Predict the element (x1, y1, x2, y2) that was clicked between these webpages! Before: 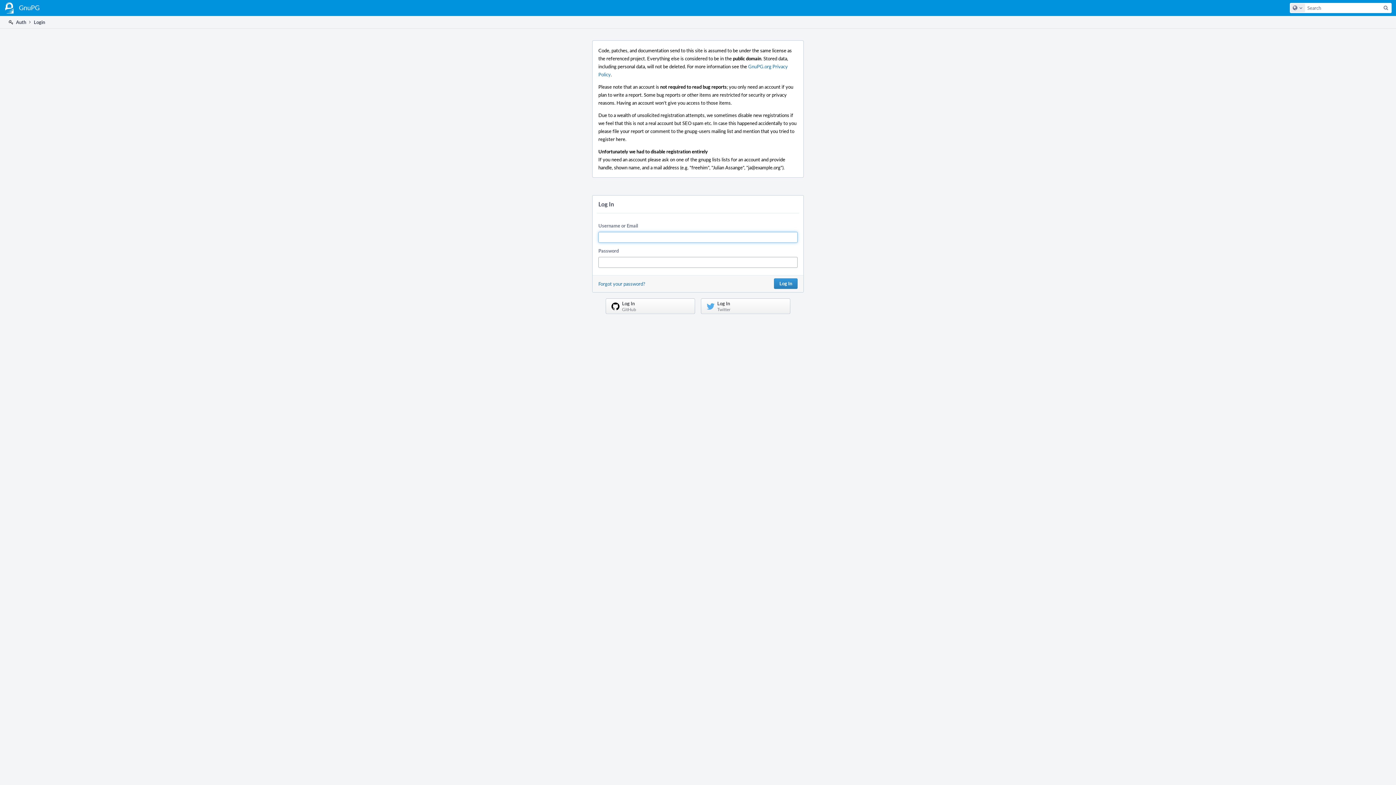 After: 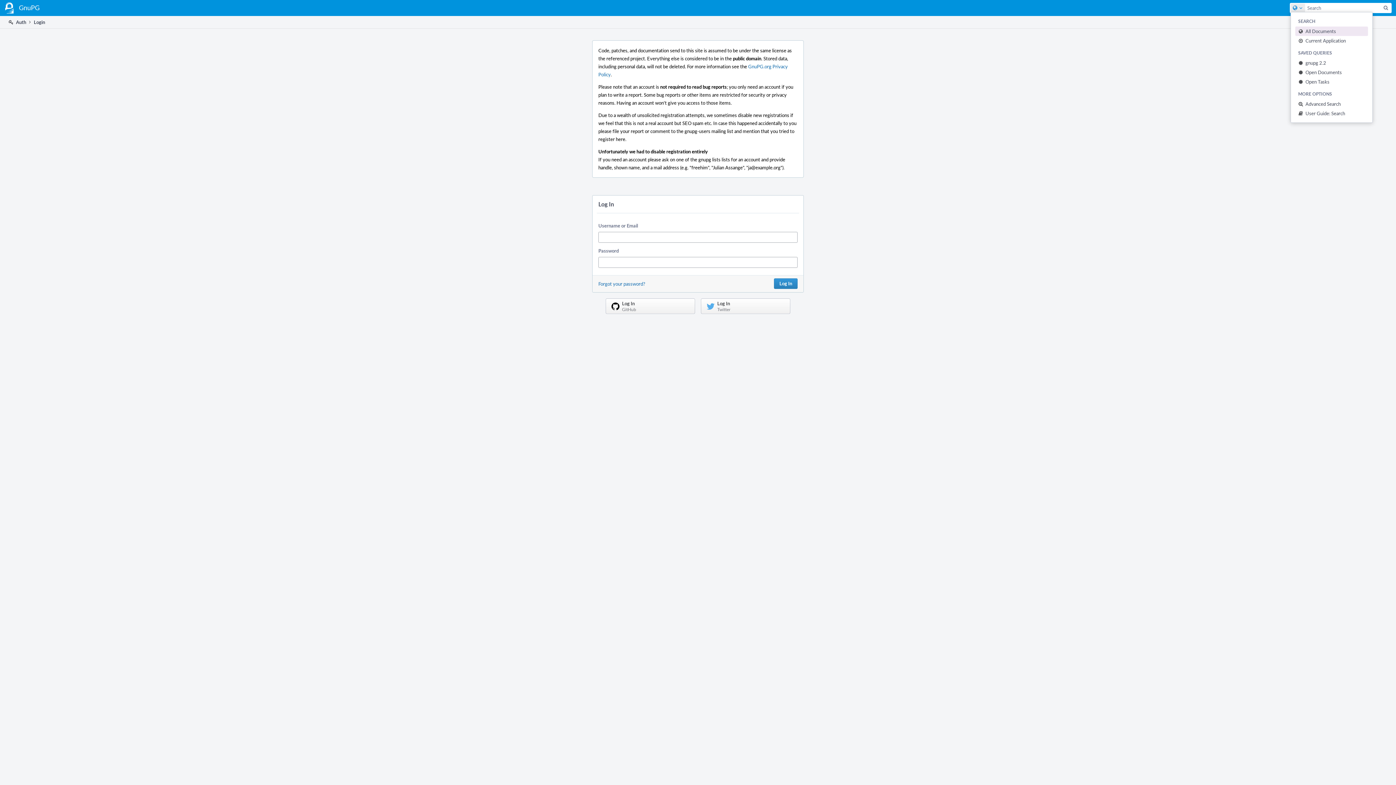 Action: label: Configure Global Search bbox: (1290, 3, 1305, 12)